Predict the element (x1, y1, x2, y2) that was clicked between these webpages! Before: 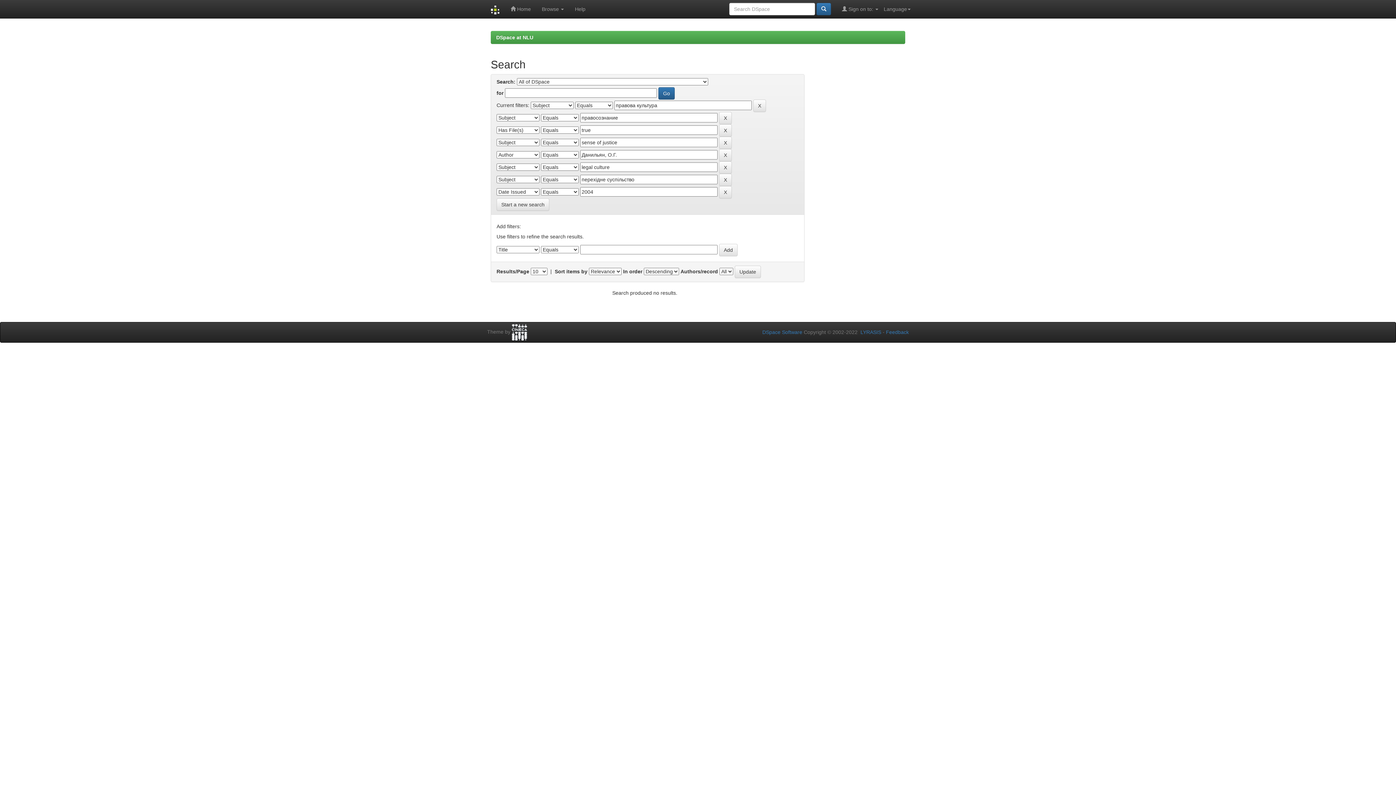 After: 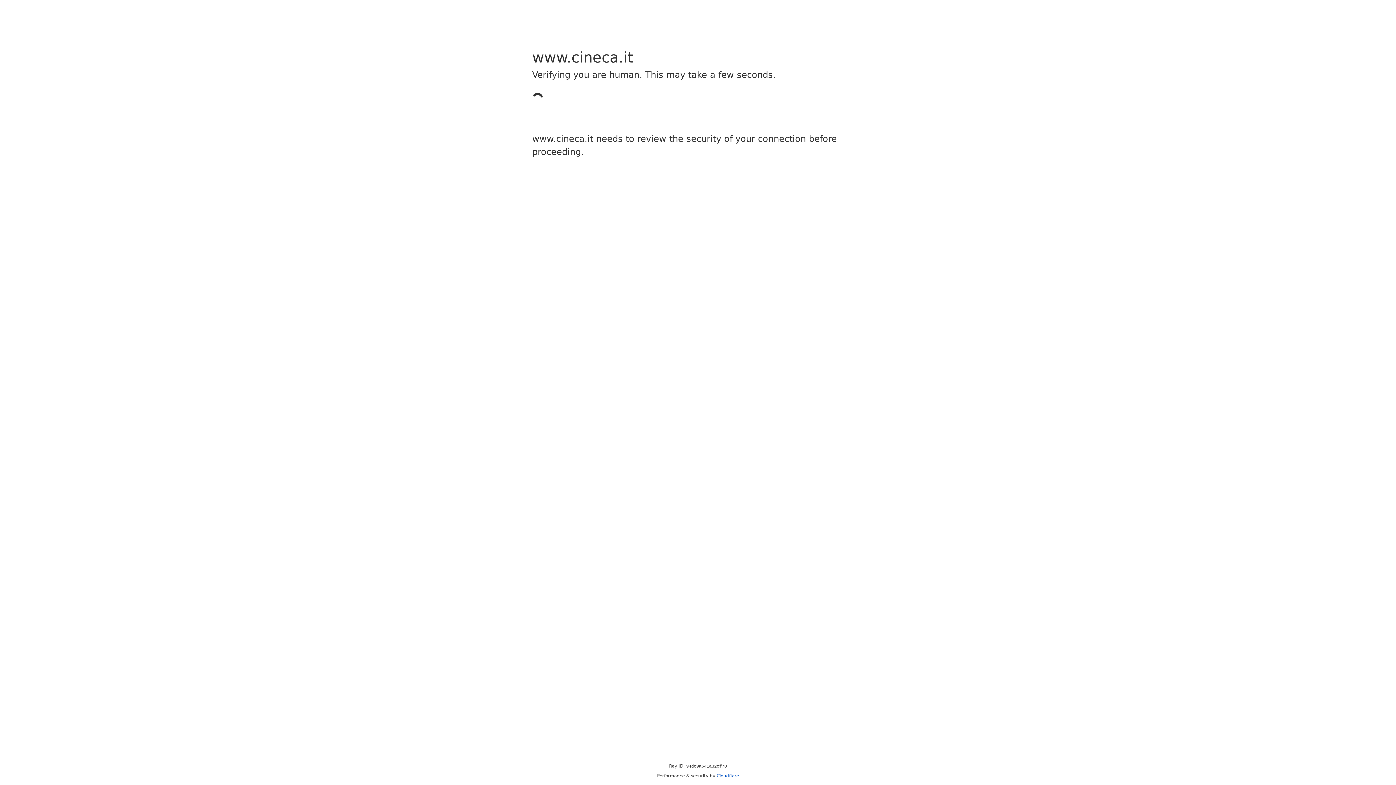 Action: bbox: (512, 329, 527, 334)